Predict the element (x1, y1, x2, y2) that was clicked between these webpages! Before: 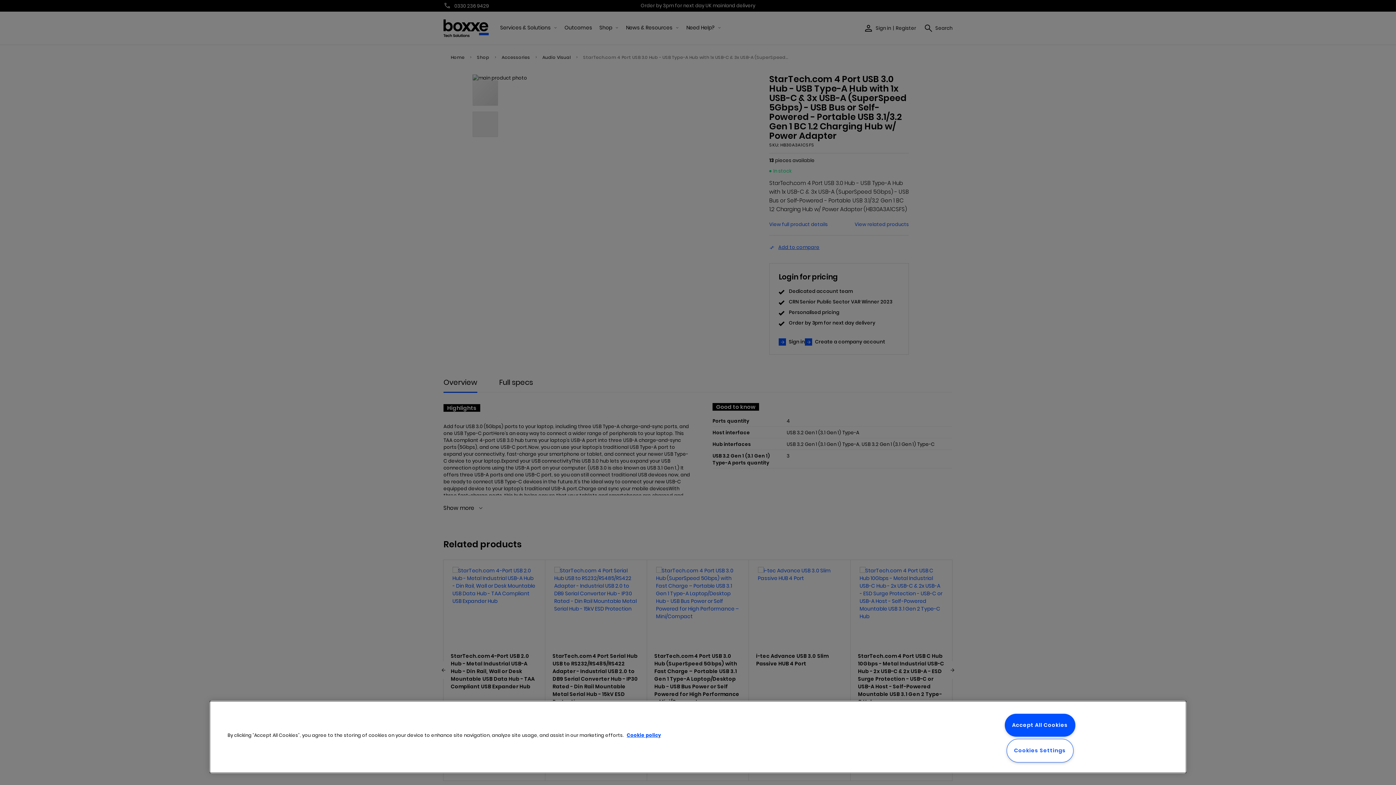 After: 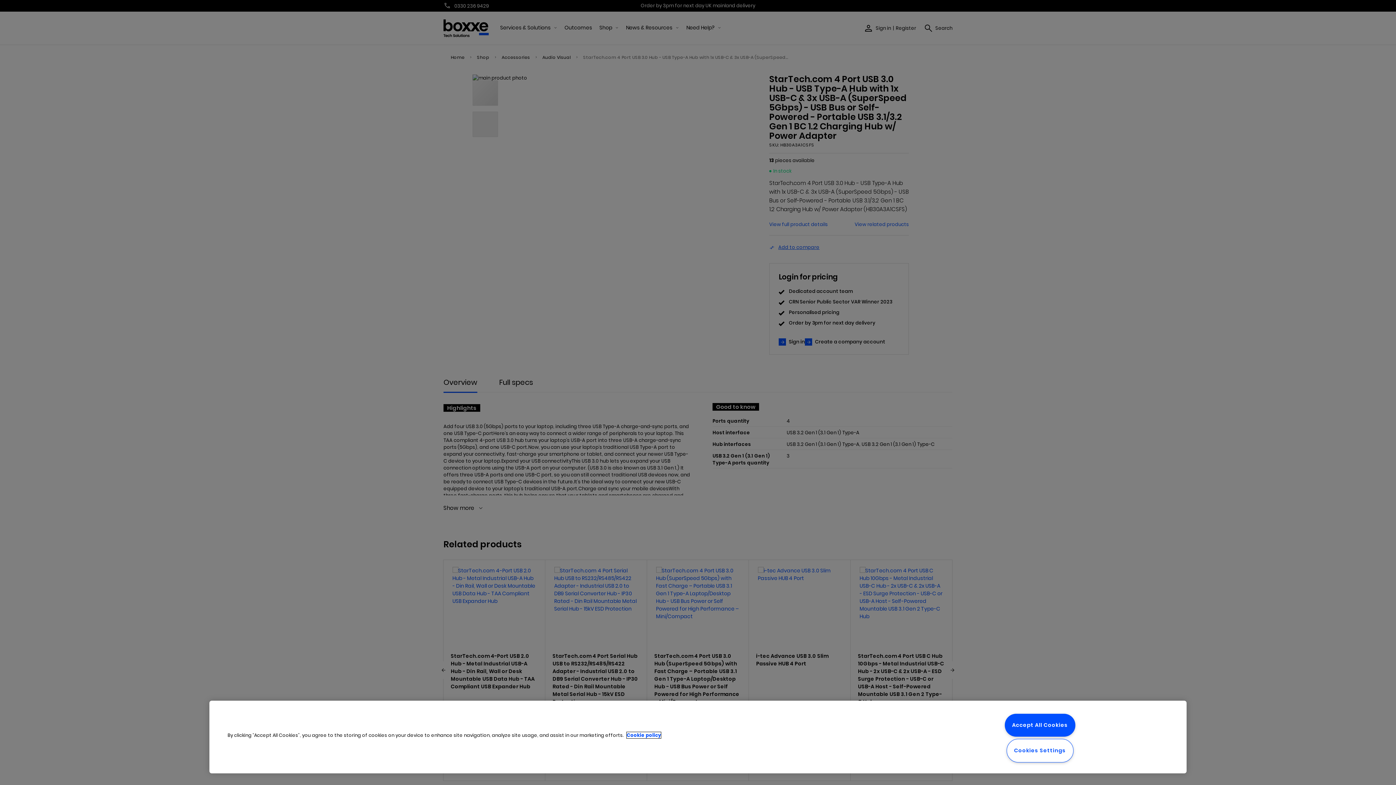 Action: label: More information about your privacy, opens in a new tab bbox: (626, 732, 661, 738)